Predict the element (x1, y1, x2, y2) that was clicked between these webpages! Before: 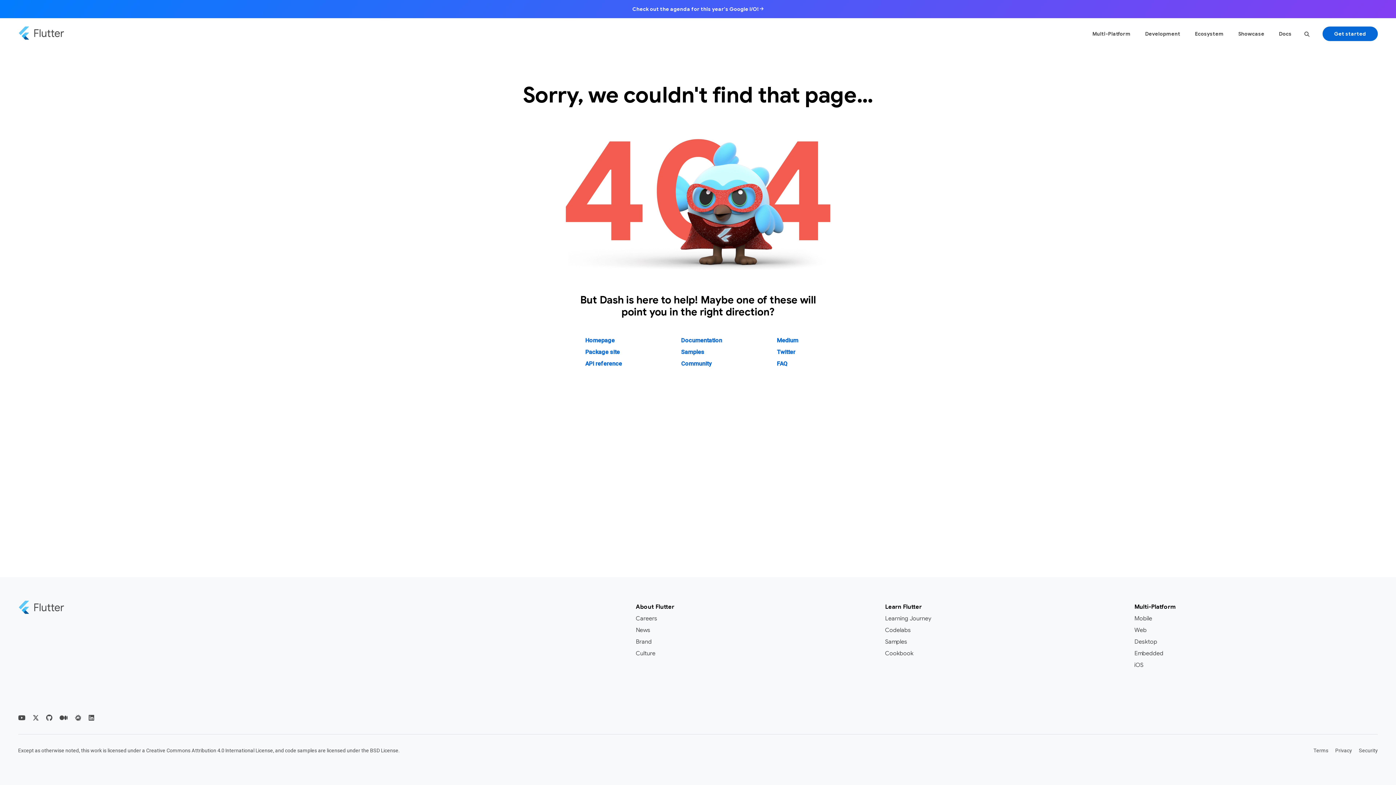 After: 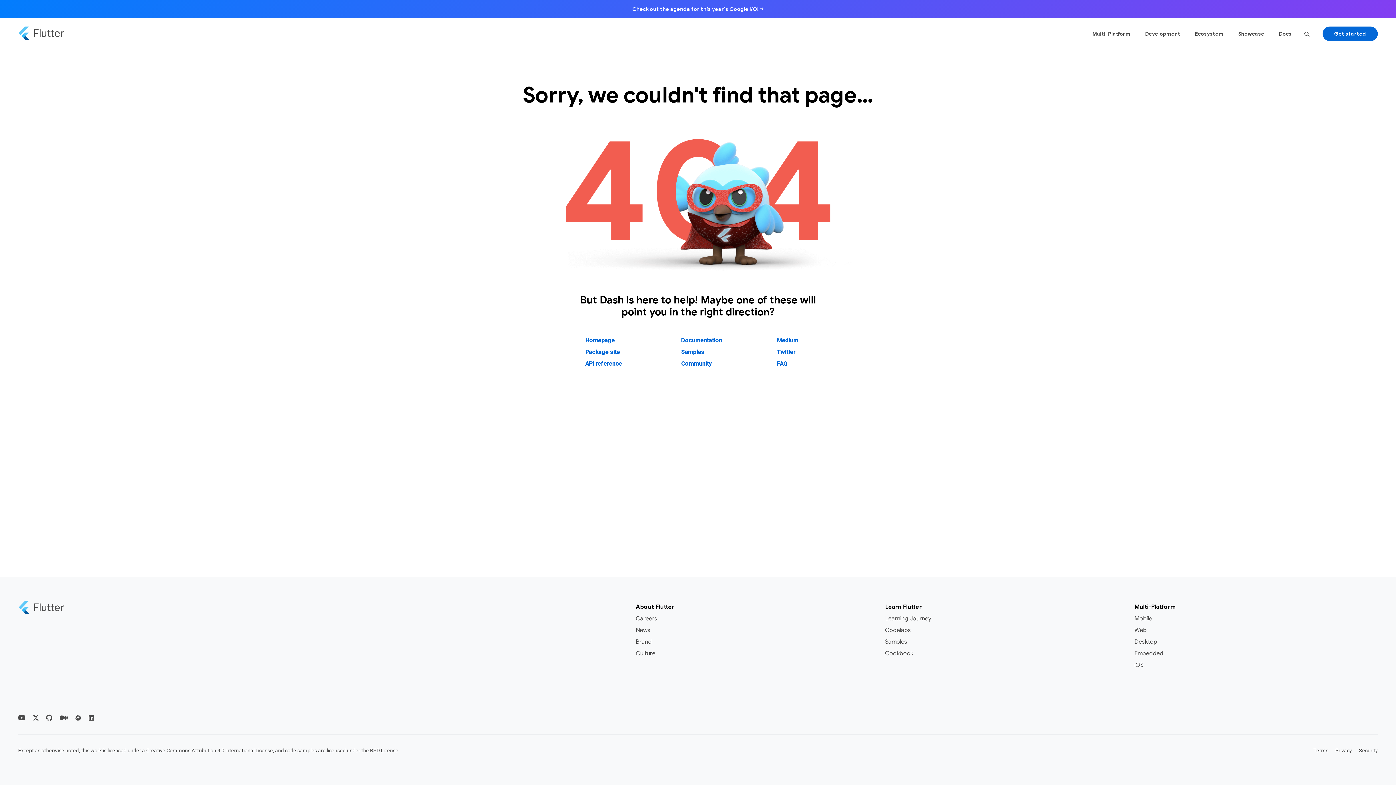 Action: label: Medium bbox: (777, 336, 798, 343)